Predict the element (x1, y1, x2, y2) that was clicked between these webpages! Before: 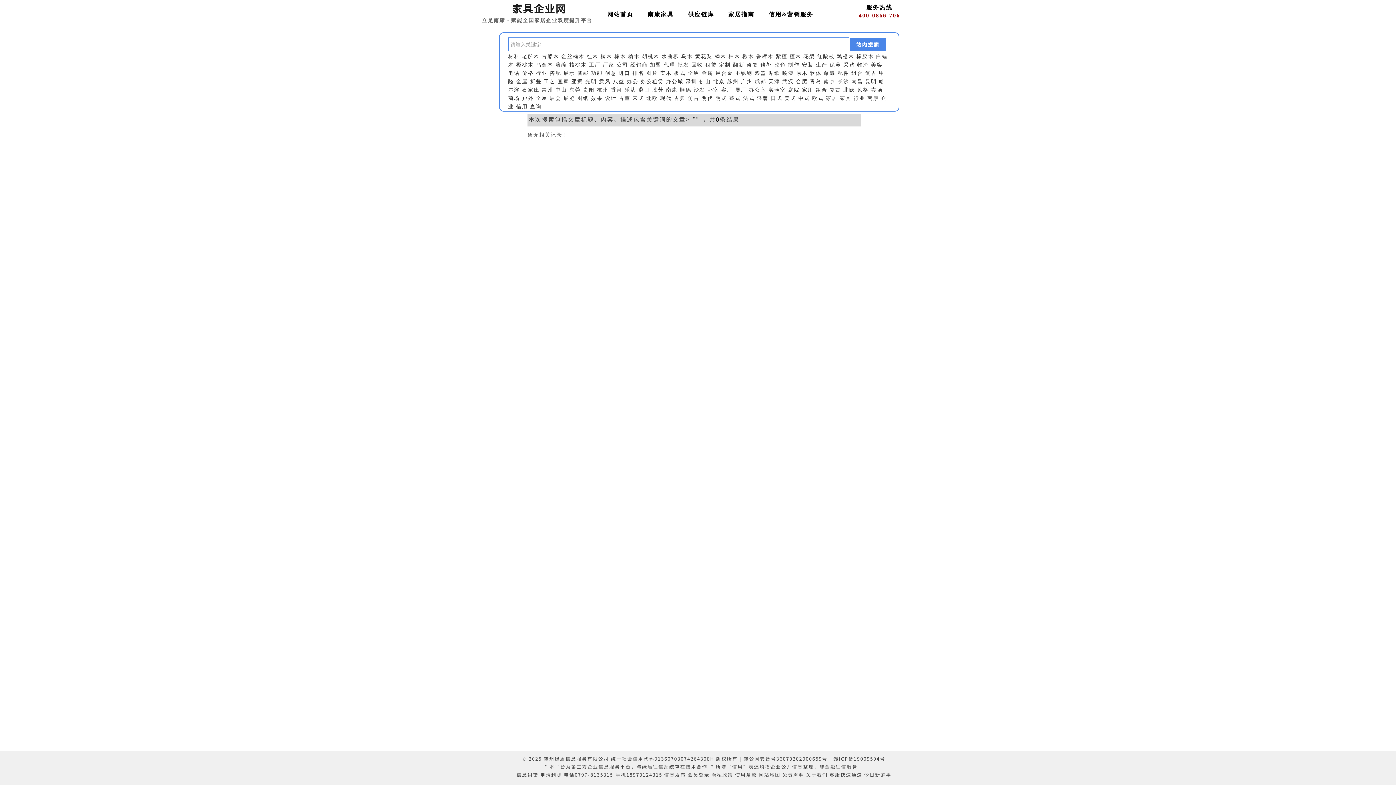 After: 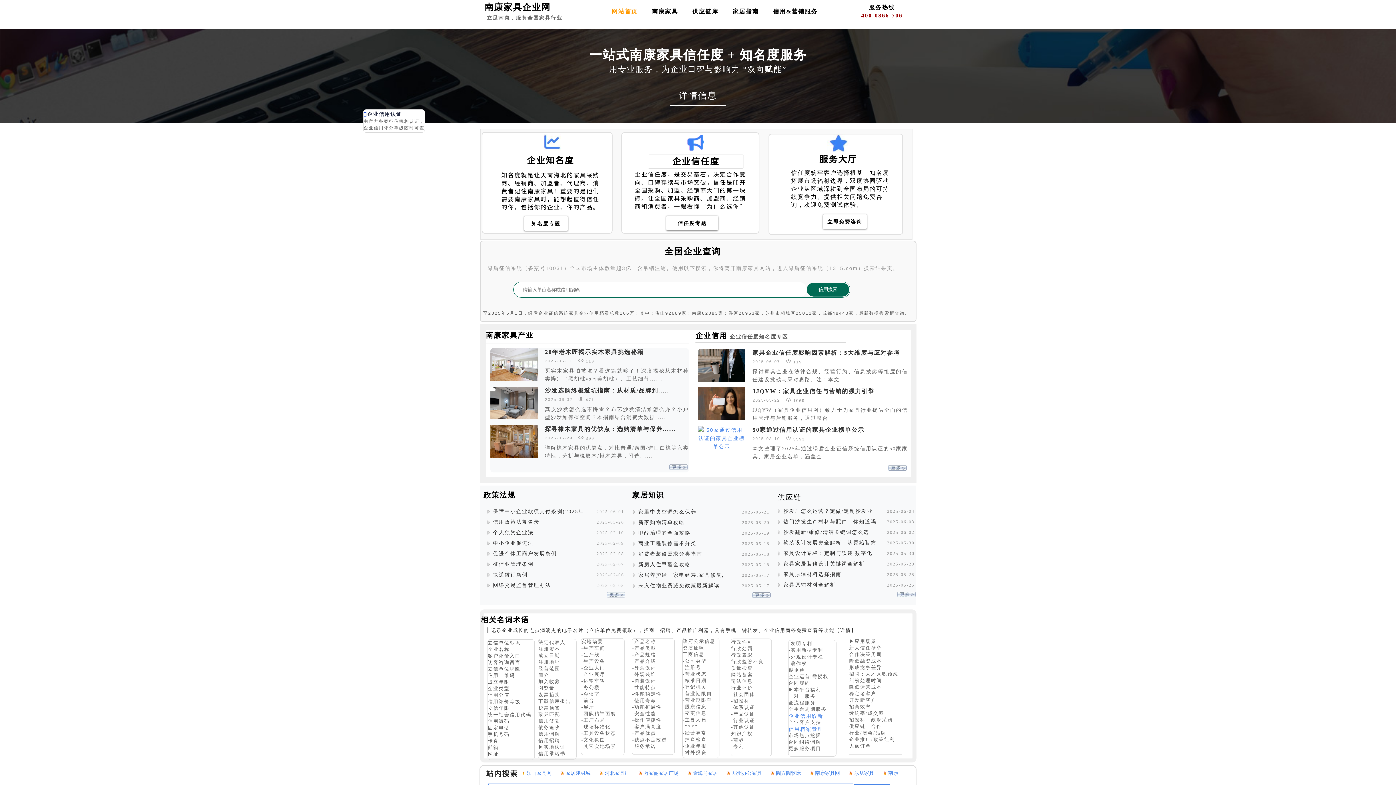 Action: label: 网站首页 bbox: (600, 6, 640, 22)